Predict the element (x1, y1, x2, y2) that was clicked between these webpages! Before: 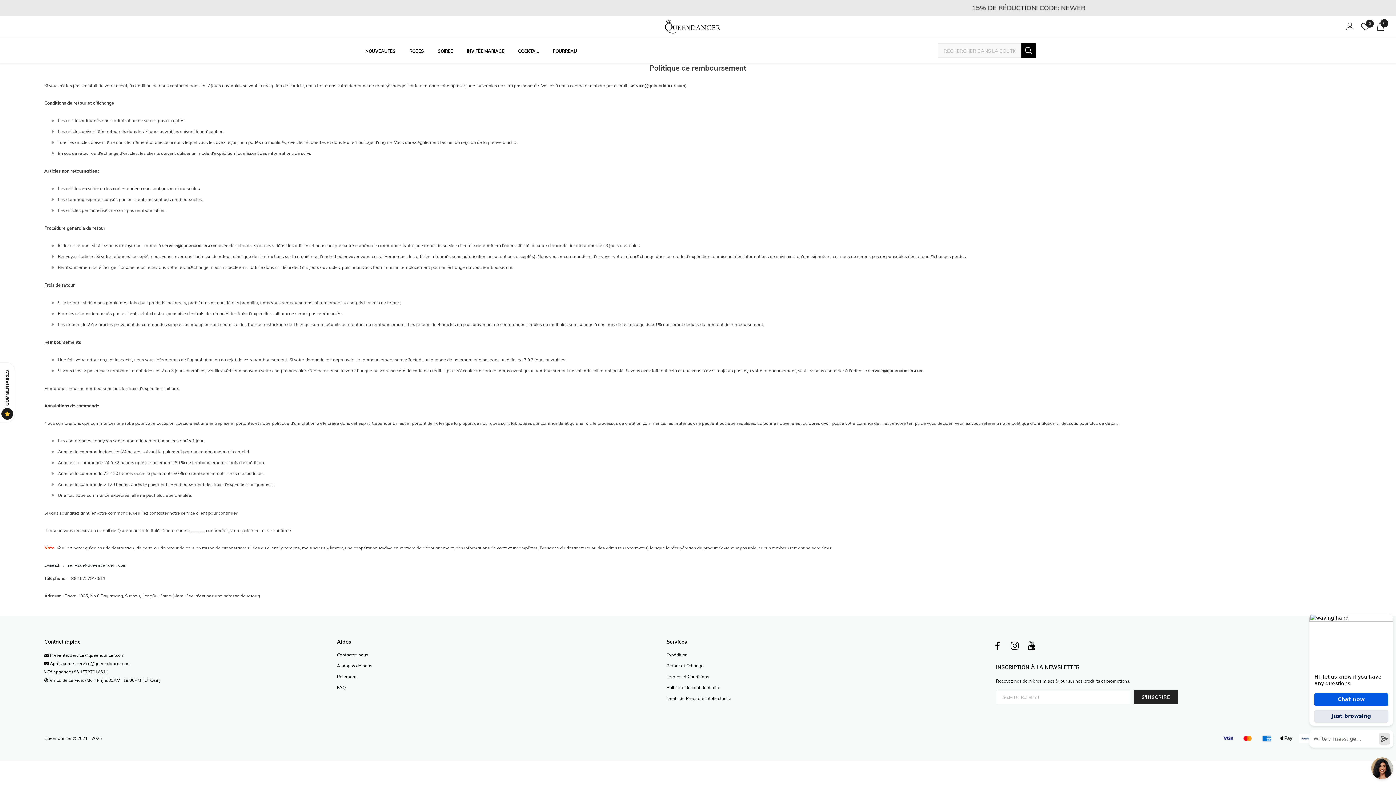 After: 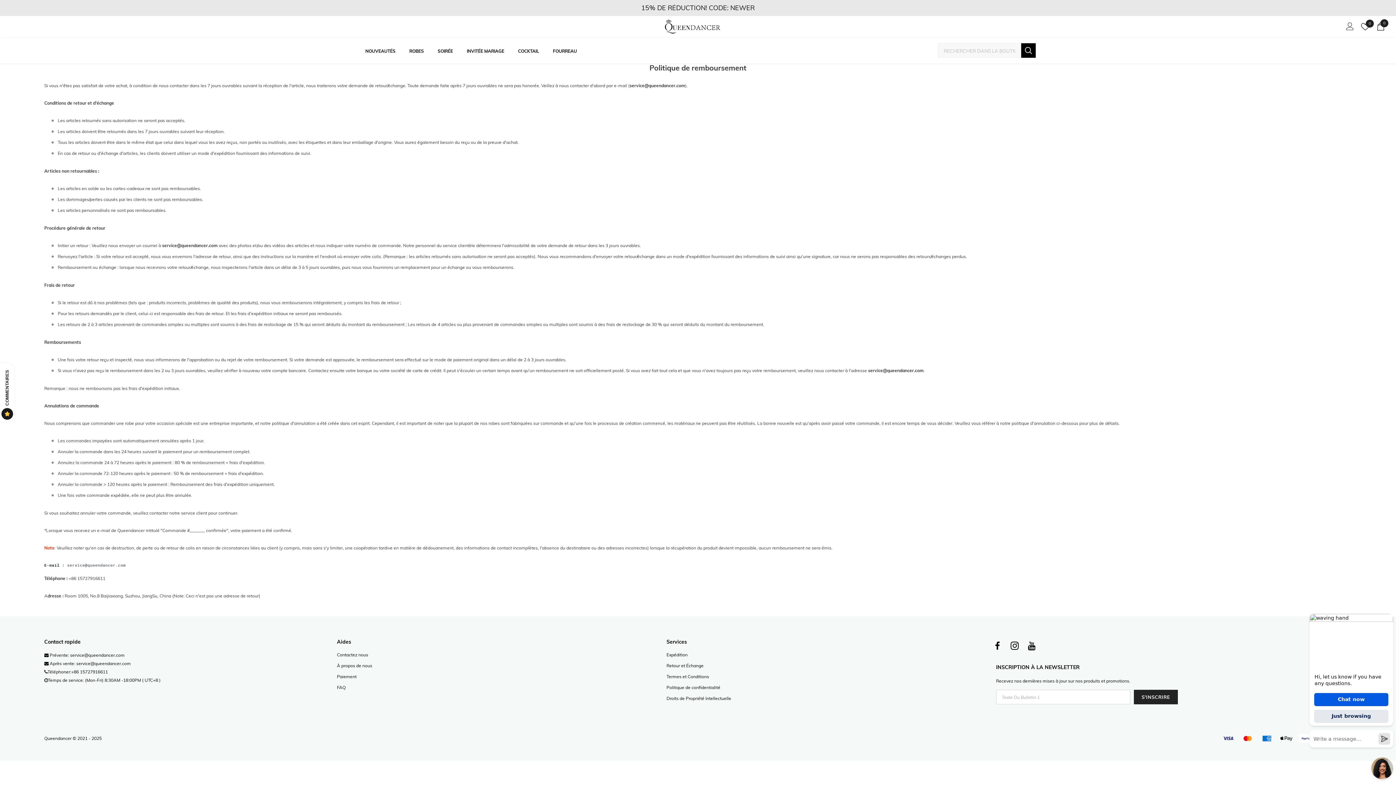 Action: label:  Après vente: service@queendancer.com bbox: (44, 659, 130, 667)